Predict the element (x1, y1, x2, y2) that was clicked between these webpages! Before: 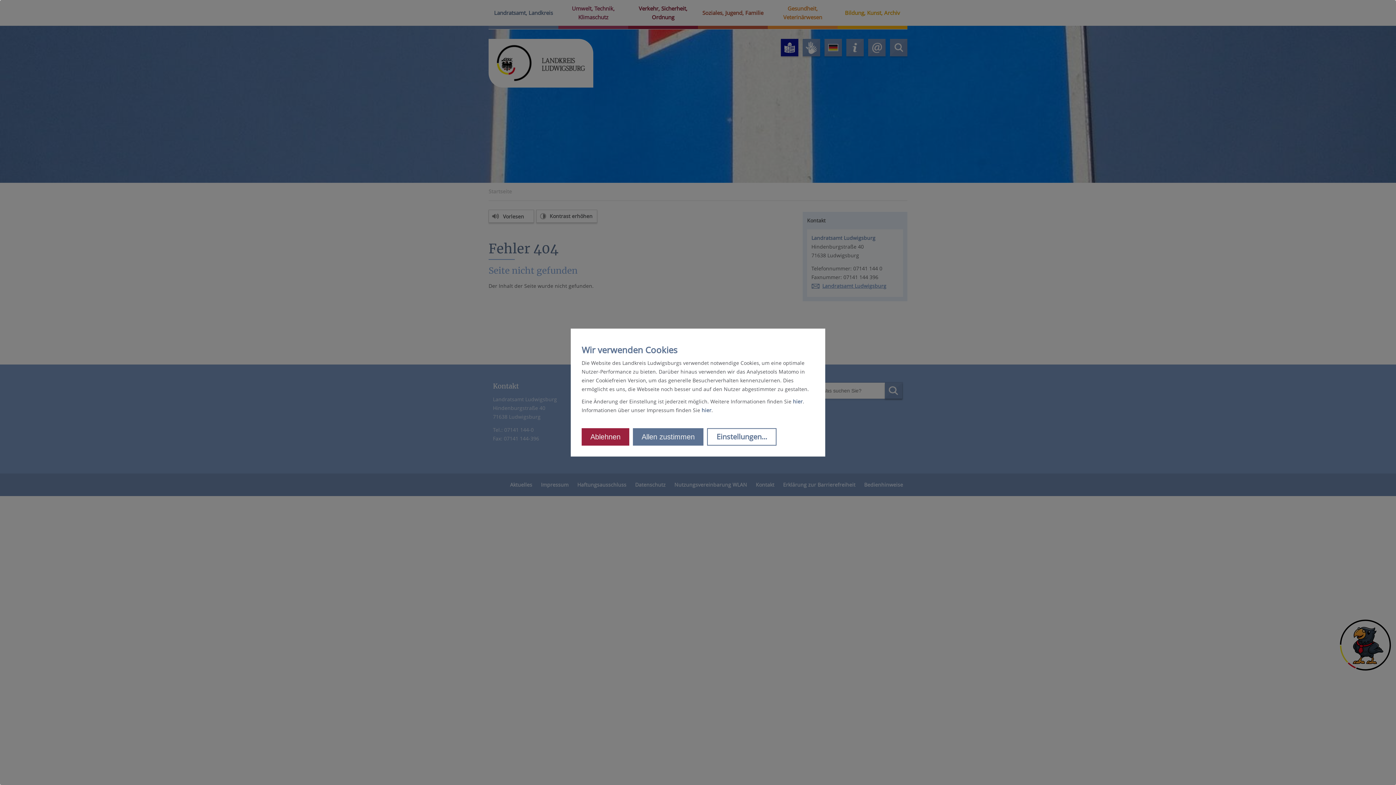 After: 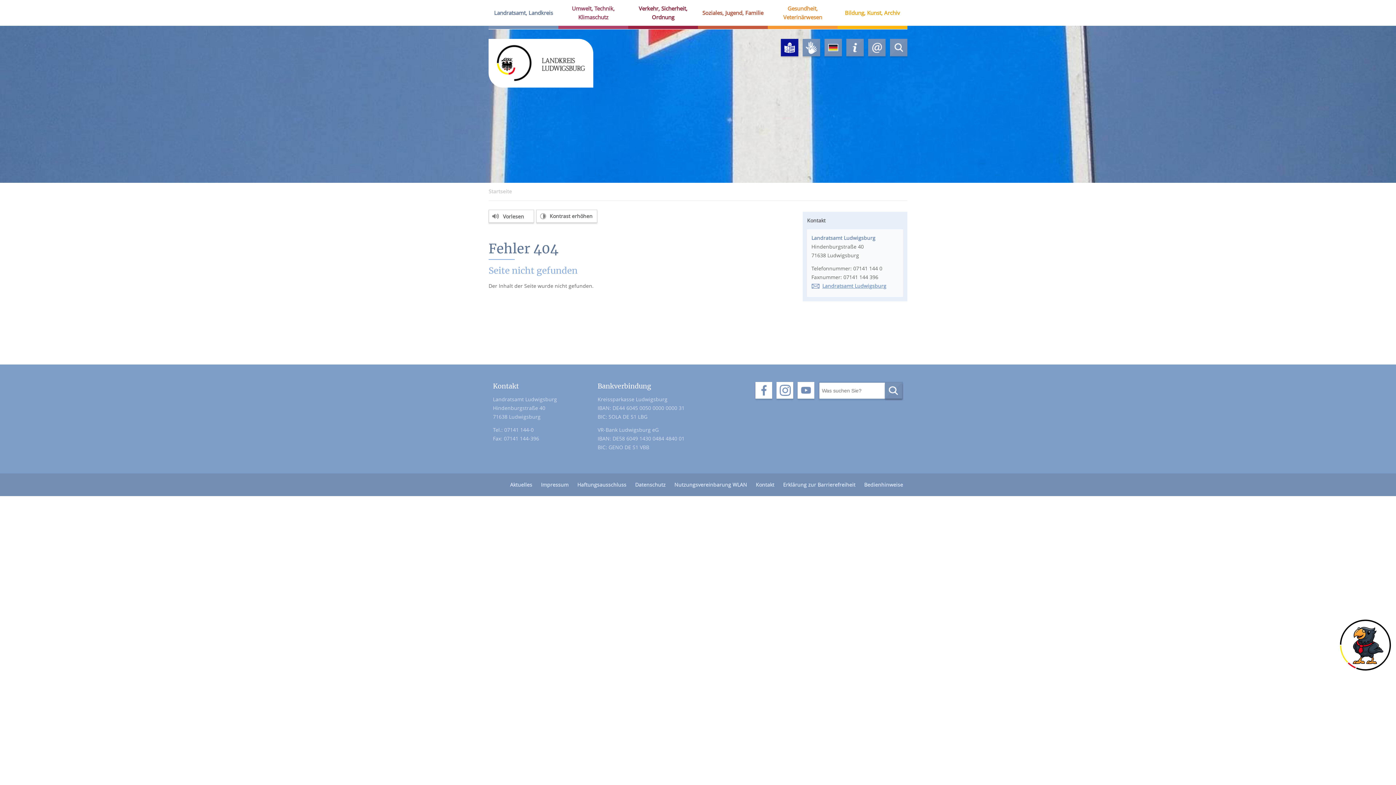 Action: label: Ablehnen bbox: (581, 428, 629, 445)